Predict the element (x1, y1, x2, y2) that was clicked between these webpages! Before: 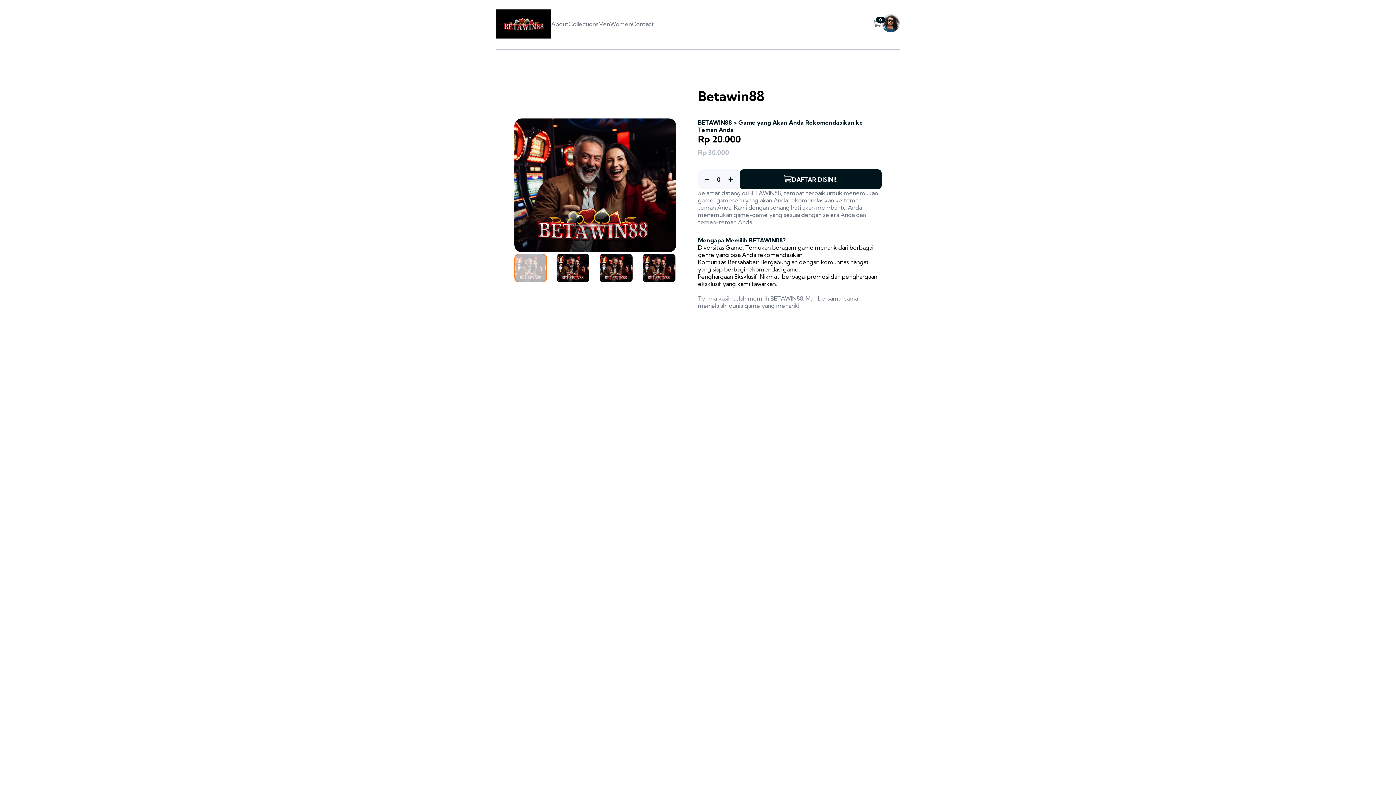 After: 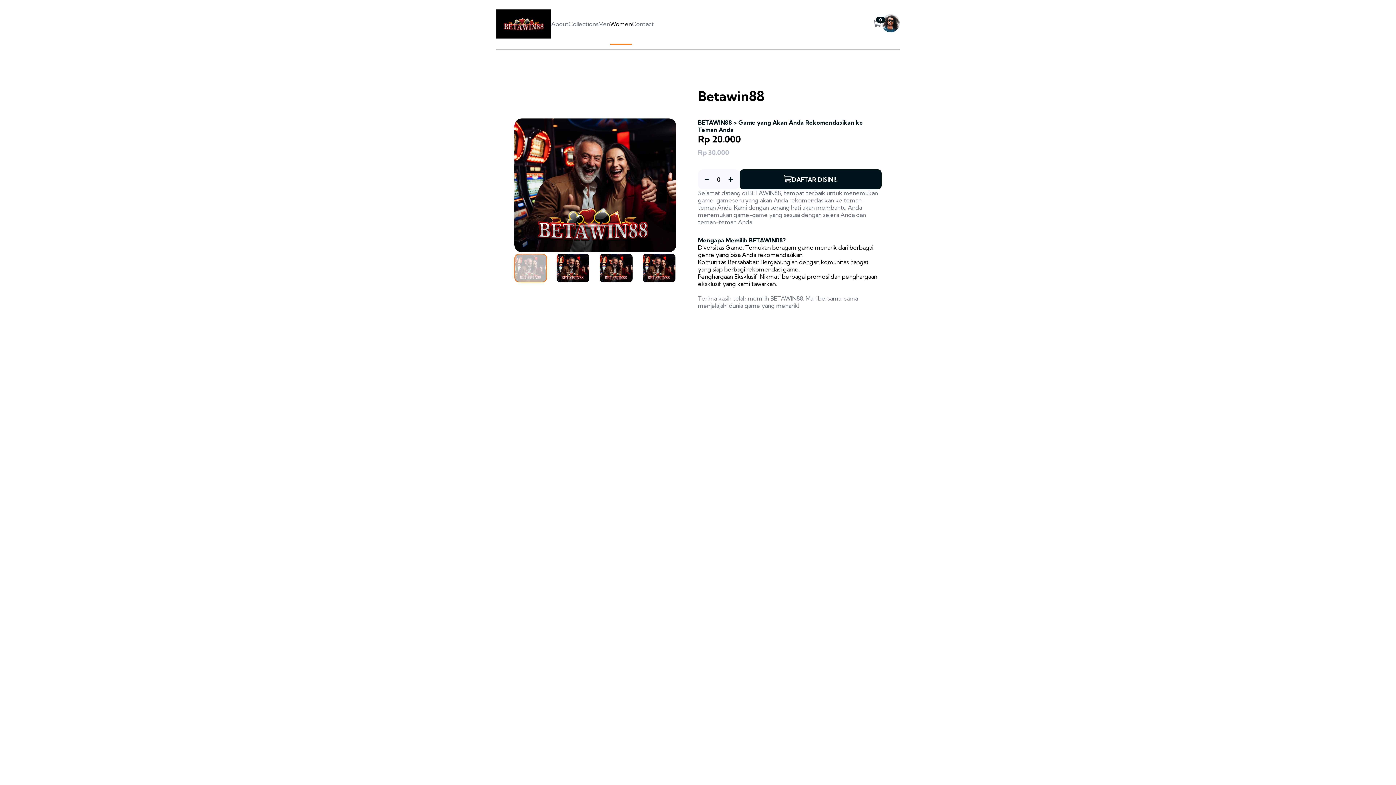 Action: label: Women bbox: (610, 20, 632, 27)